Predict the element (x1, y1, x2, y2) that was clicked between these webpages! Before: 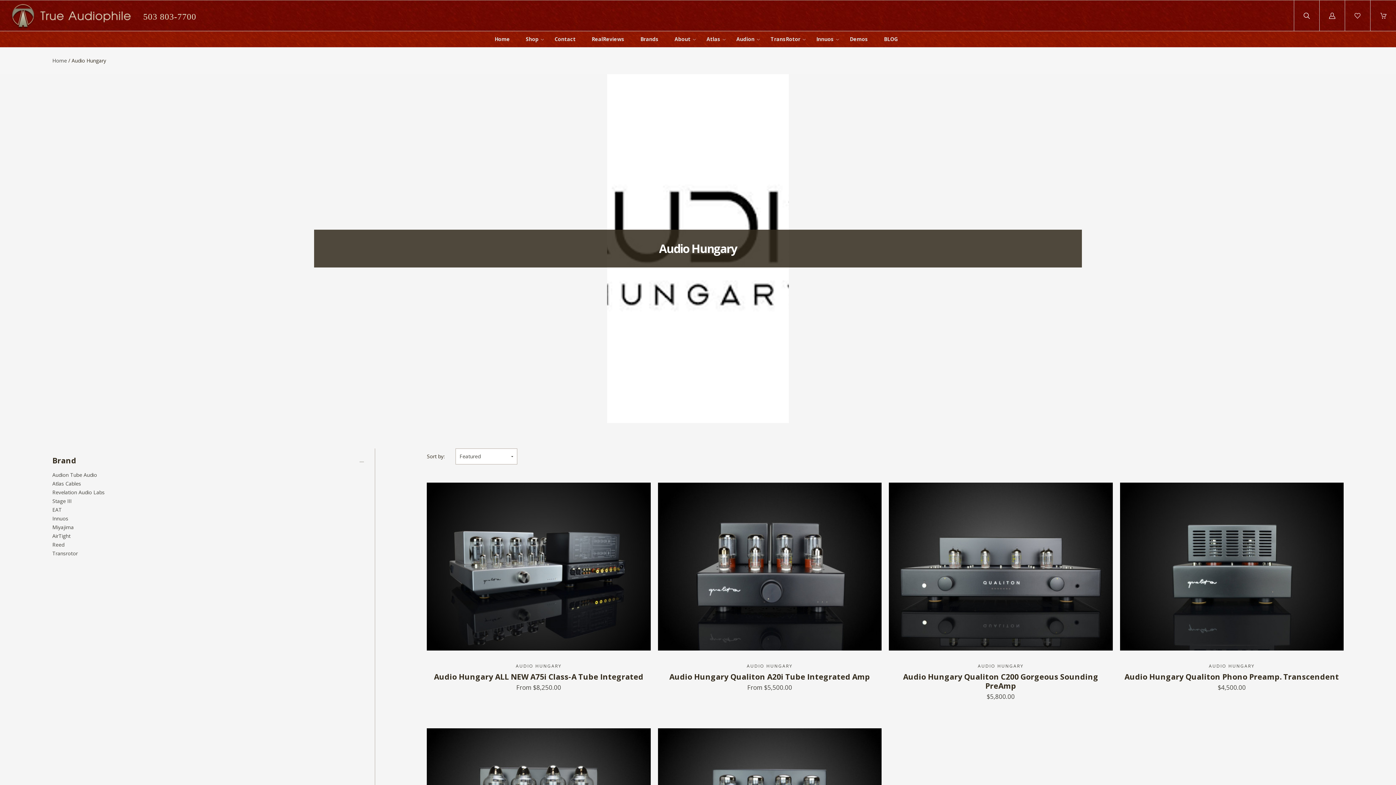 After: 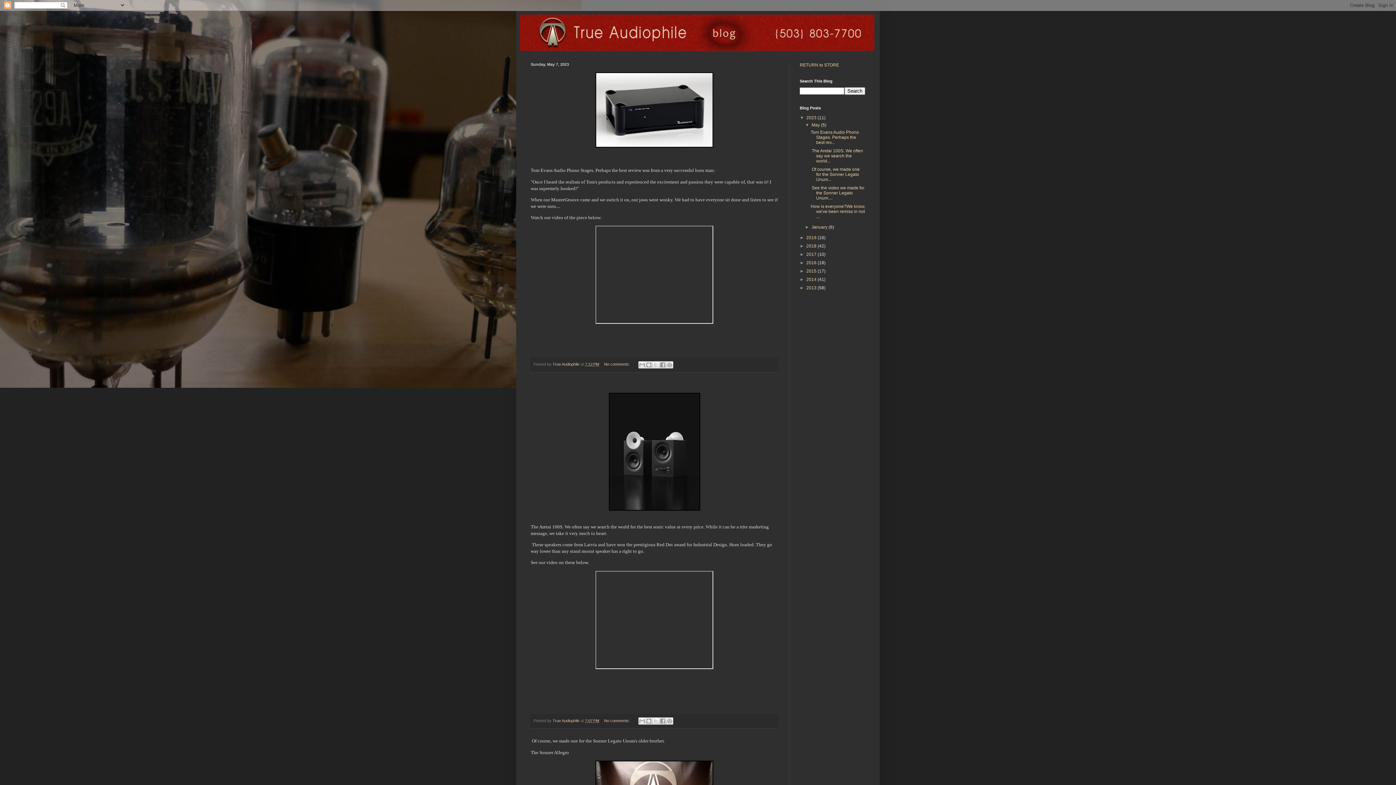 Action: label: BLOG bbox: (884, 35, 898, 42)